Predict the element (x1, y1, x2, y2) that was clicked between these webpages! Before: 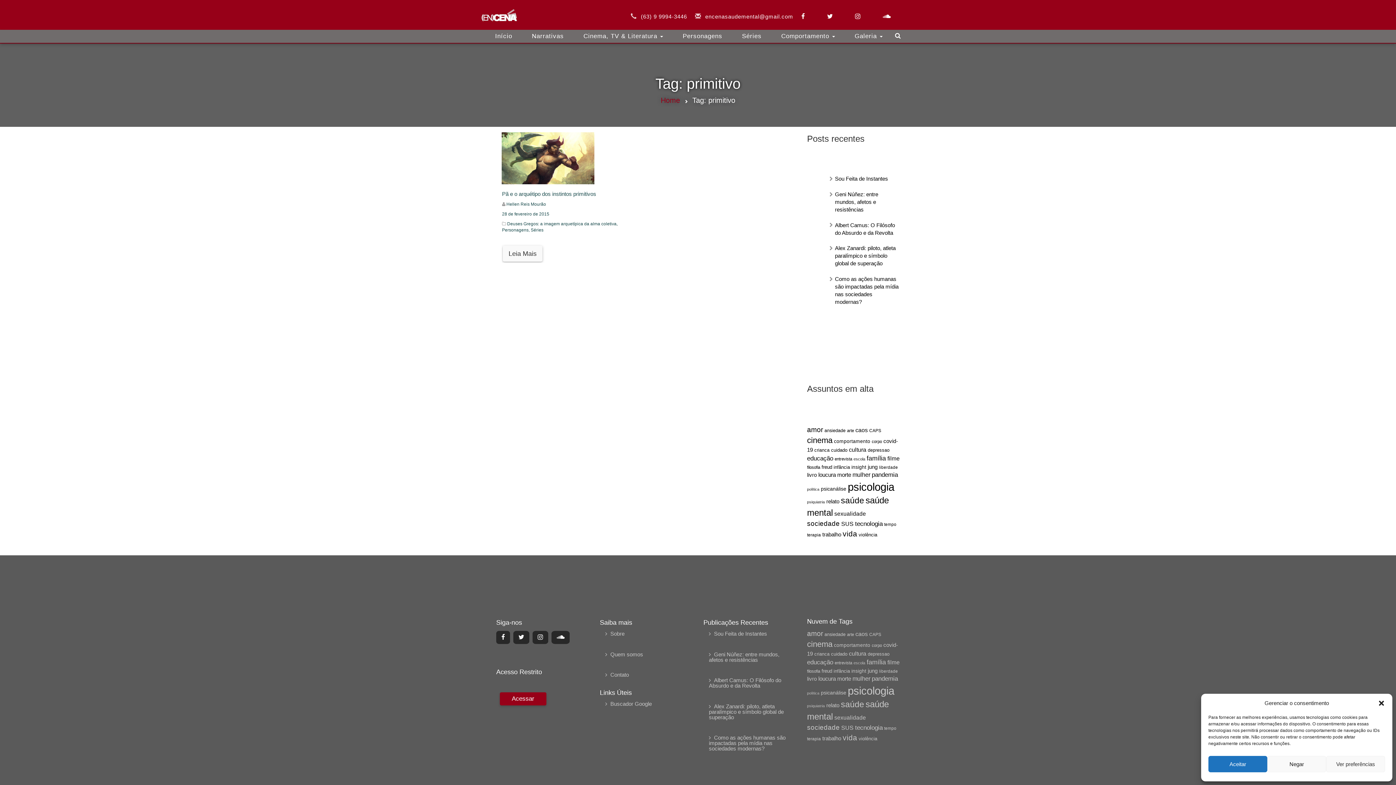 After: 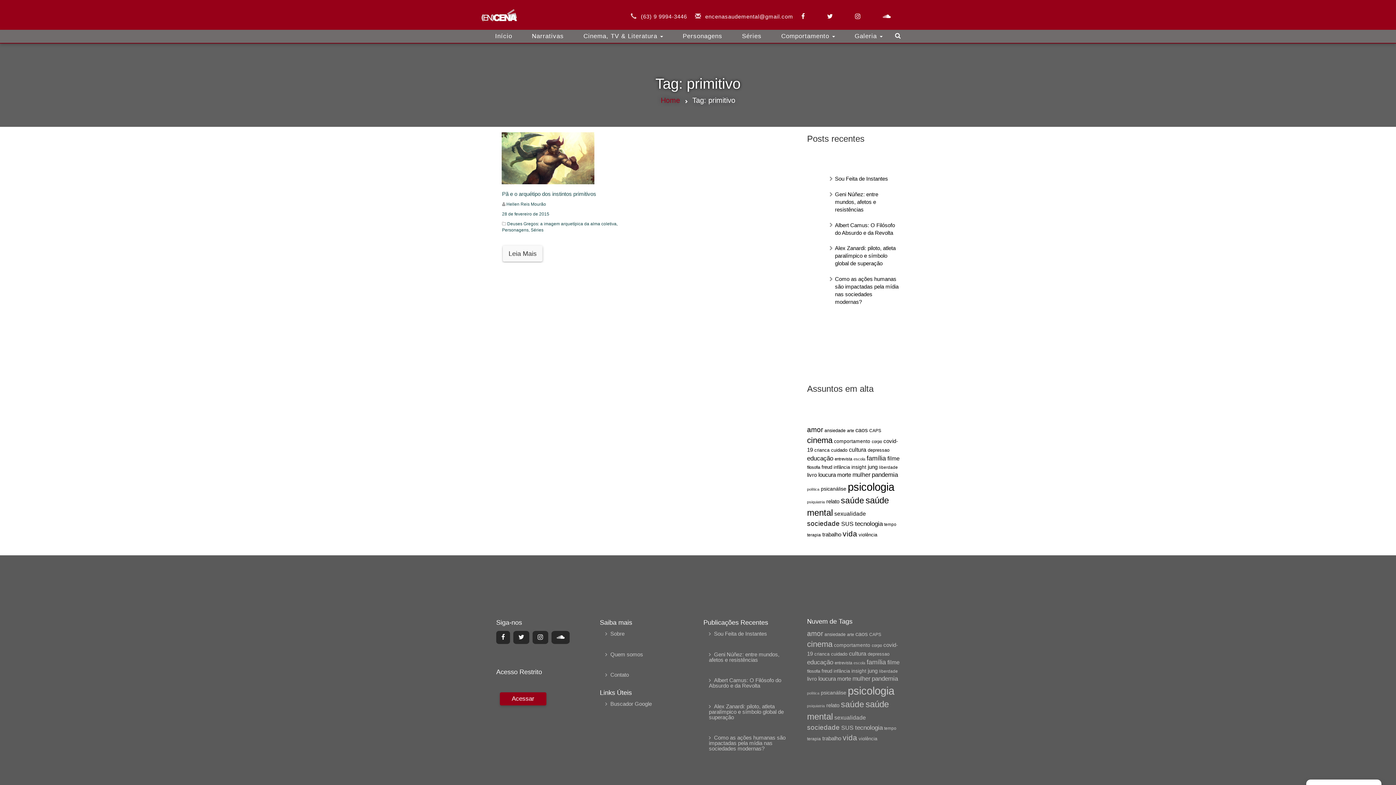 Action: label: Aceitar bbox: (1208, 756, 1267, 772)